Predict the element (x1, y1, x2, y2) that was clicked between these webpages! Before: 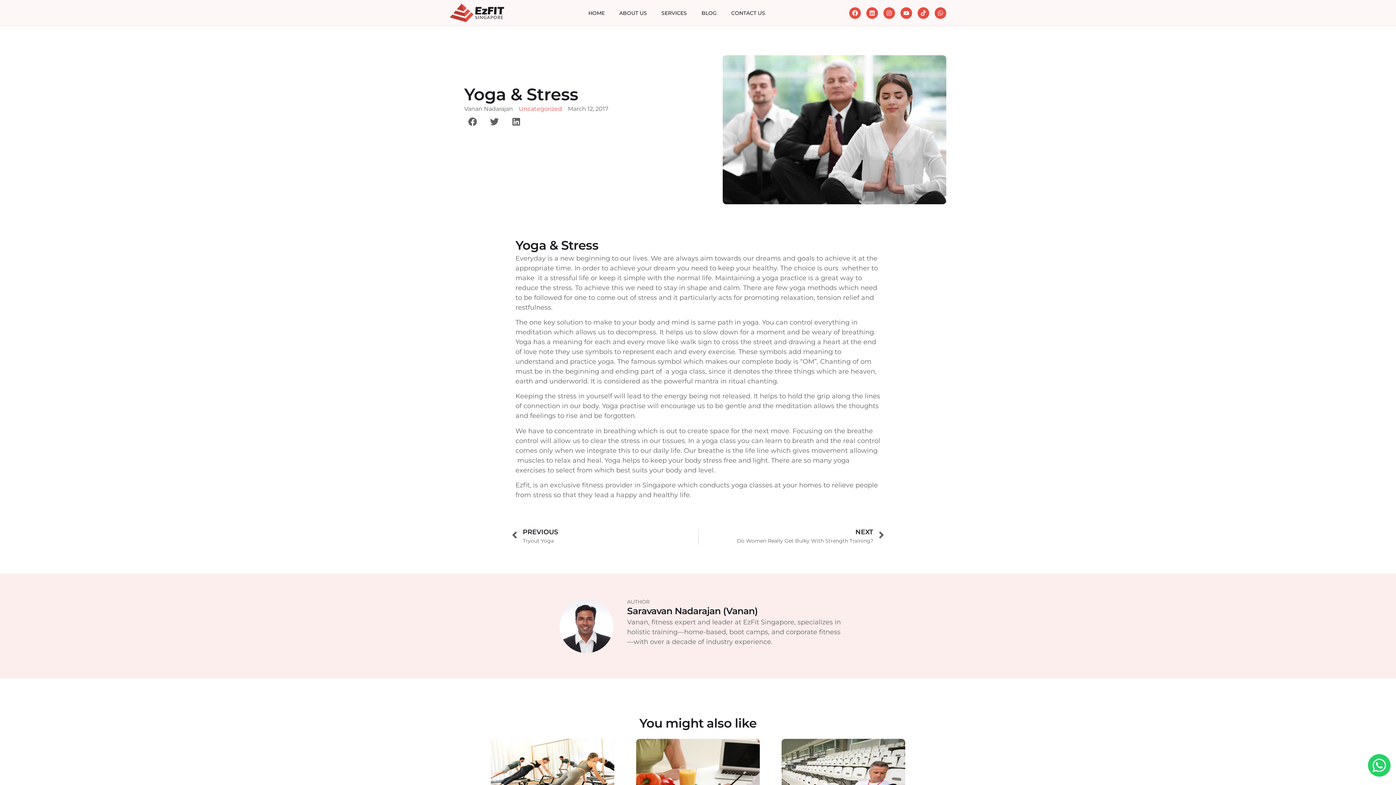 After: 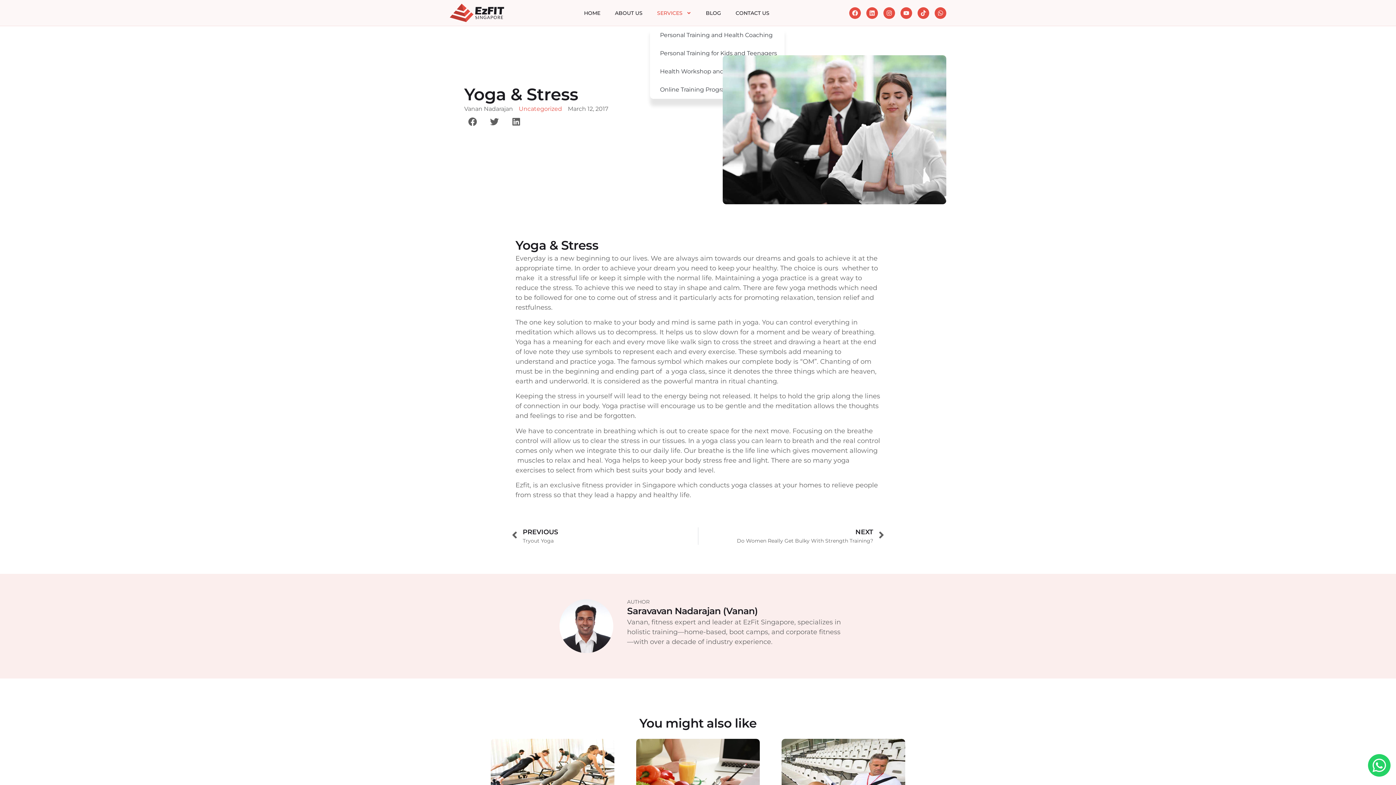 Action: label: SERVICES bbox: (654, 4, 694, 21)